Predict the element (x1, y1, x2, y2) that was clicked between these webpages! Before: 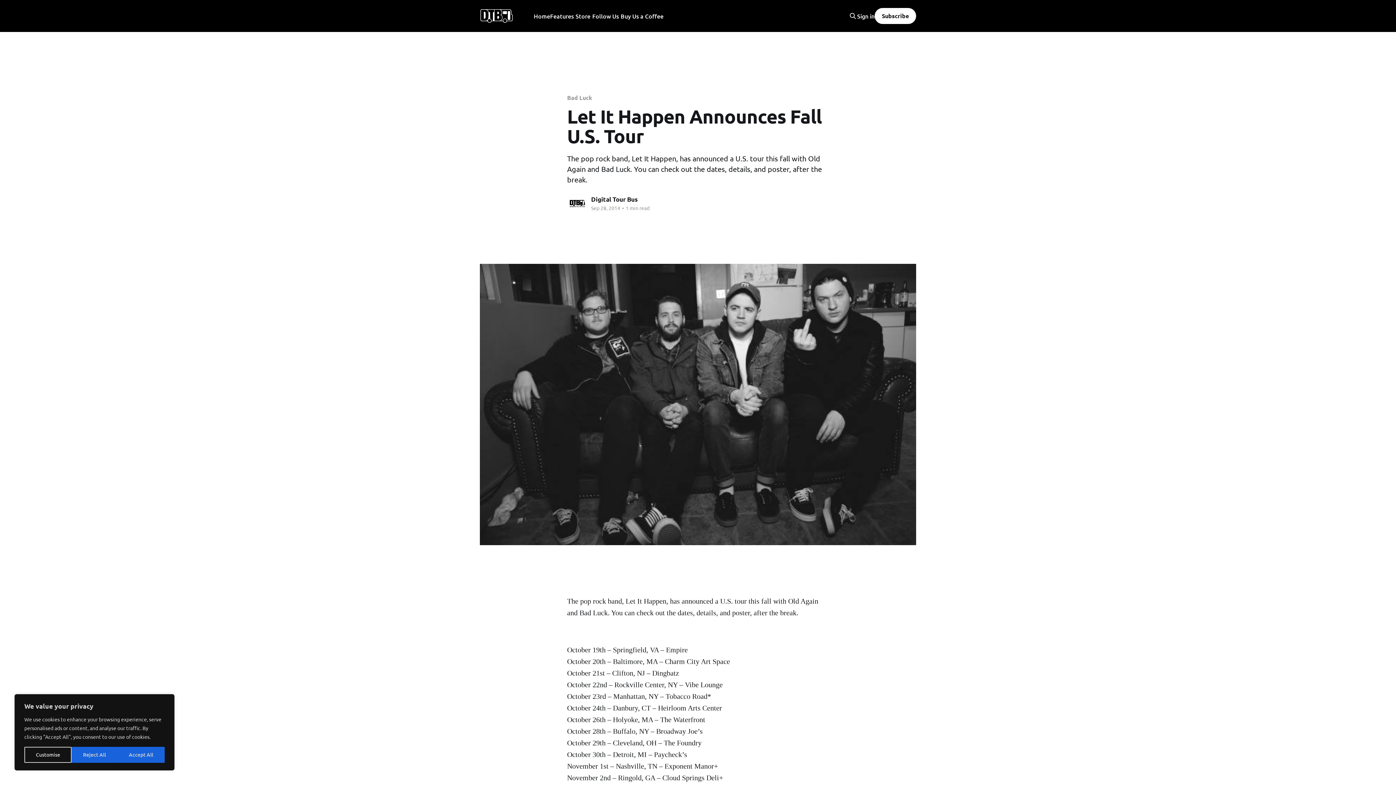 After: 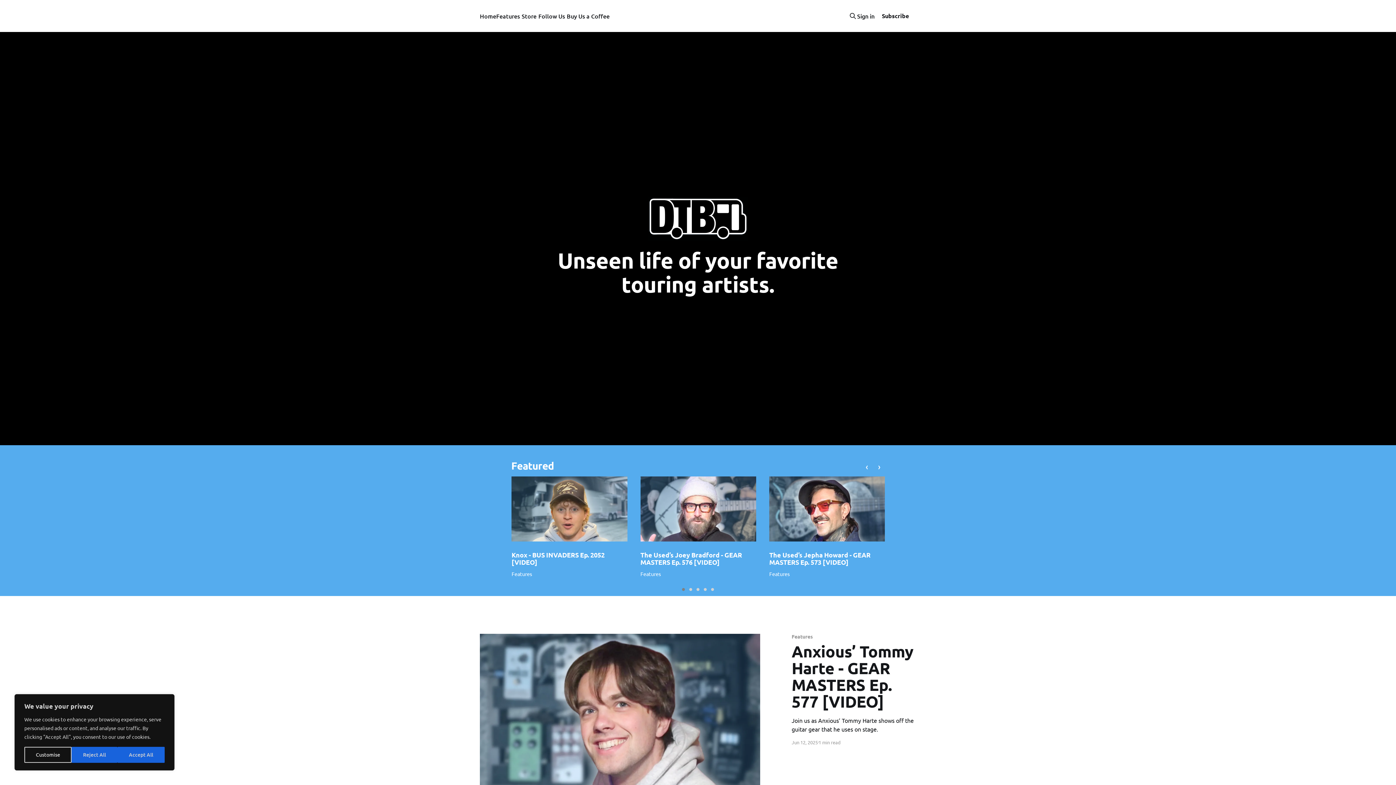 Action: bbox: (592, 11, 619, 21) label: Follow Us